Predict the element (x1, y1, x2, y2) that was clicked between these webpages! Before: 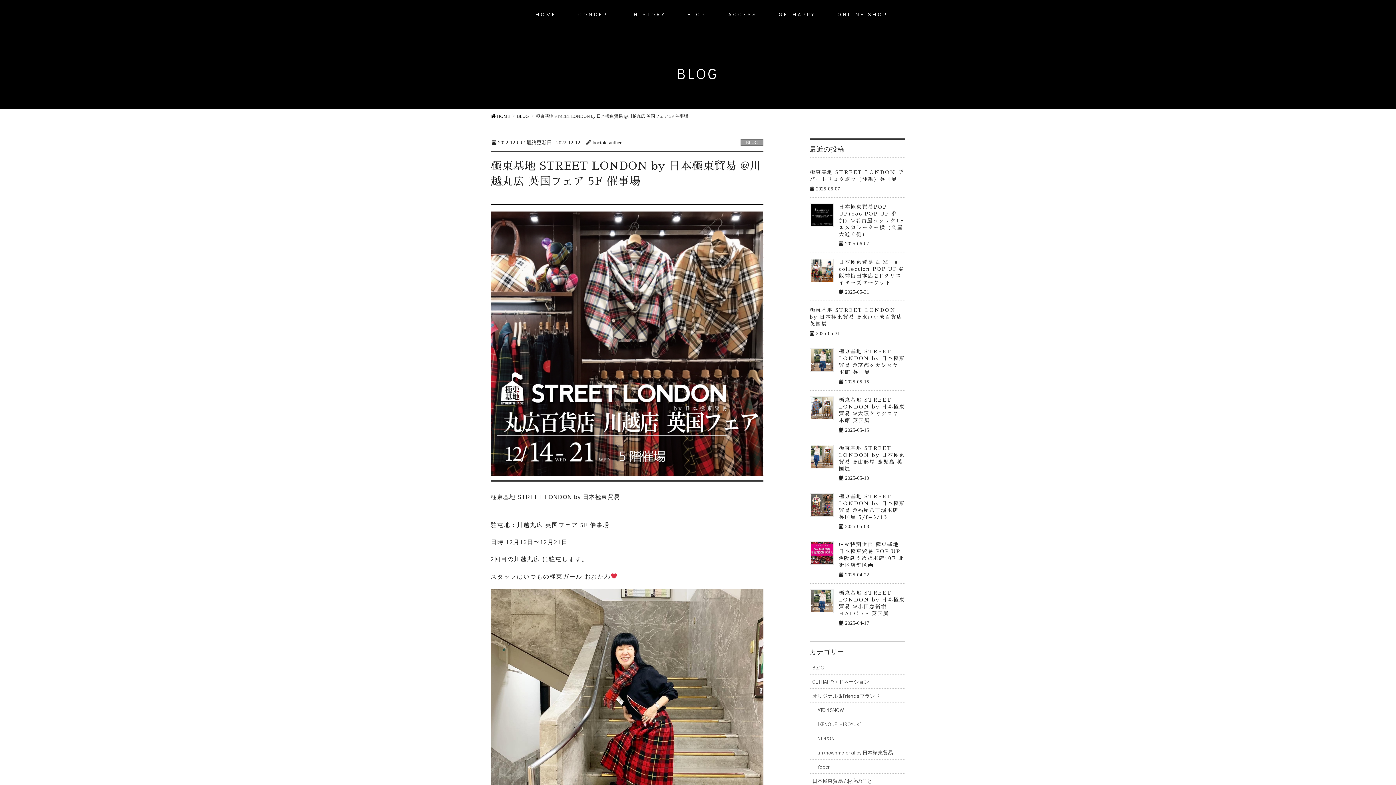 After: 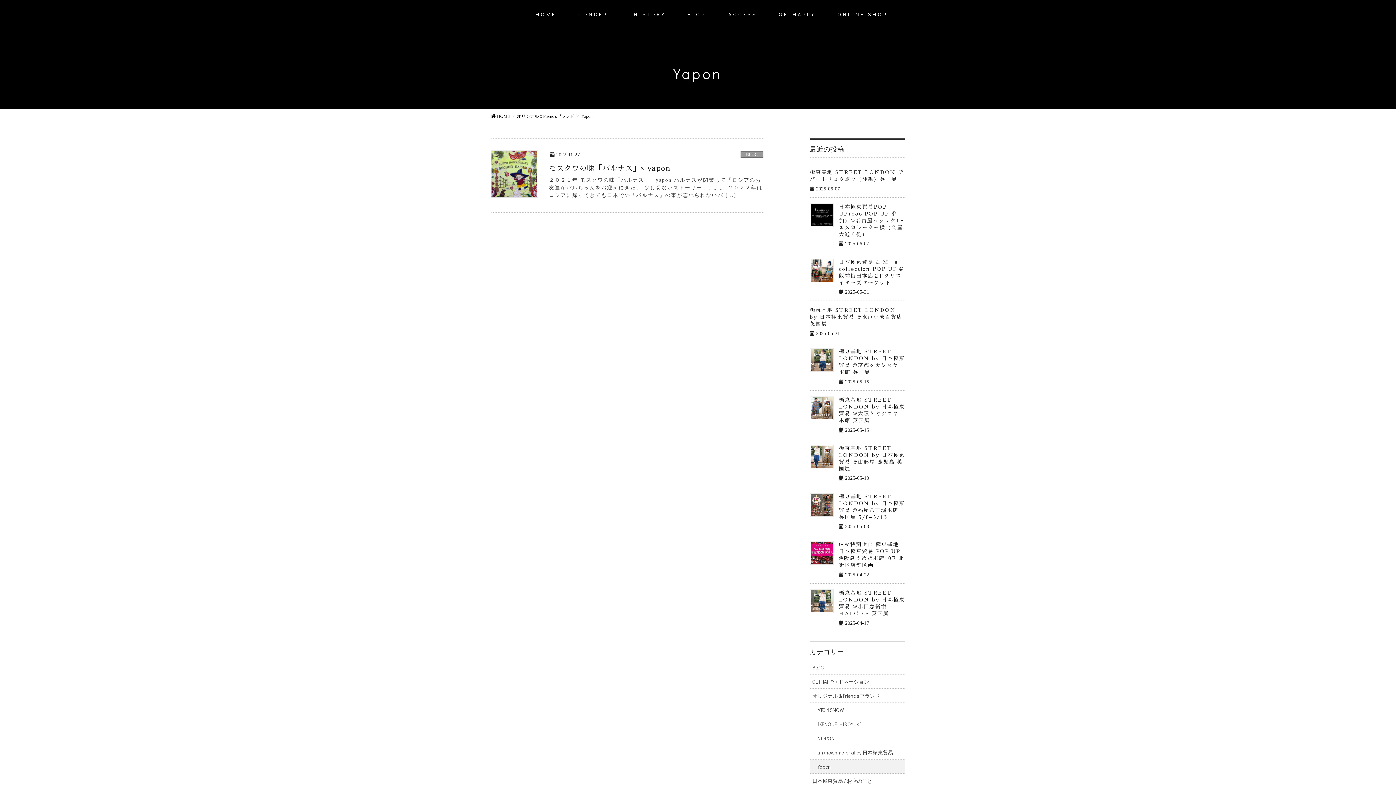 Action: label: Yapon bbox: (810, 759, 905, 774)